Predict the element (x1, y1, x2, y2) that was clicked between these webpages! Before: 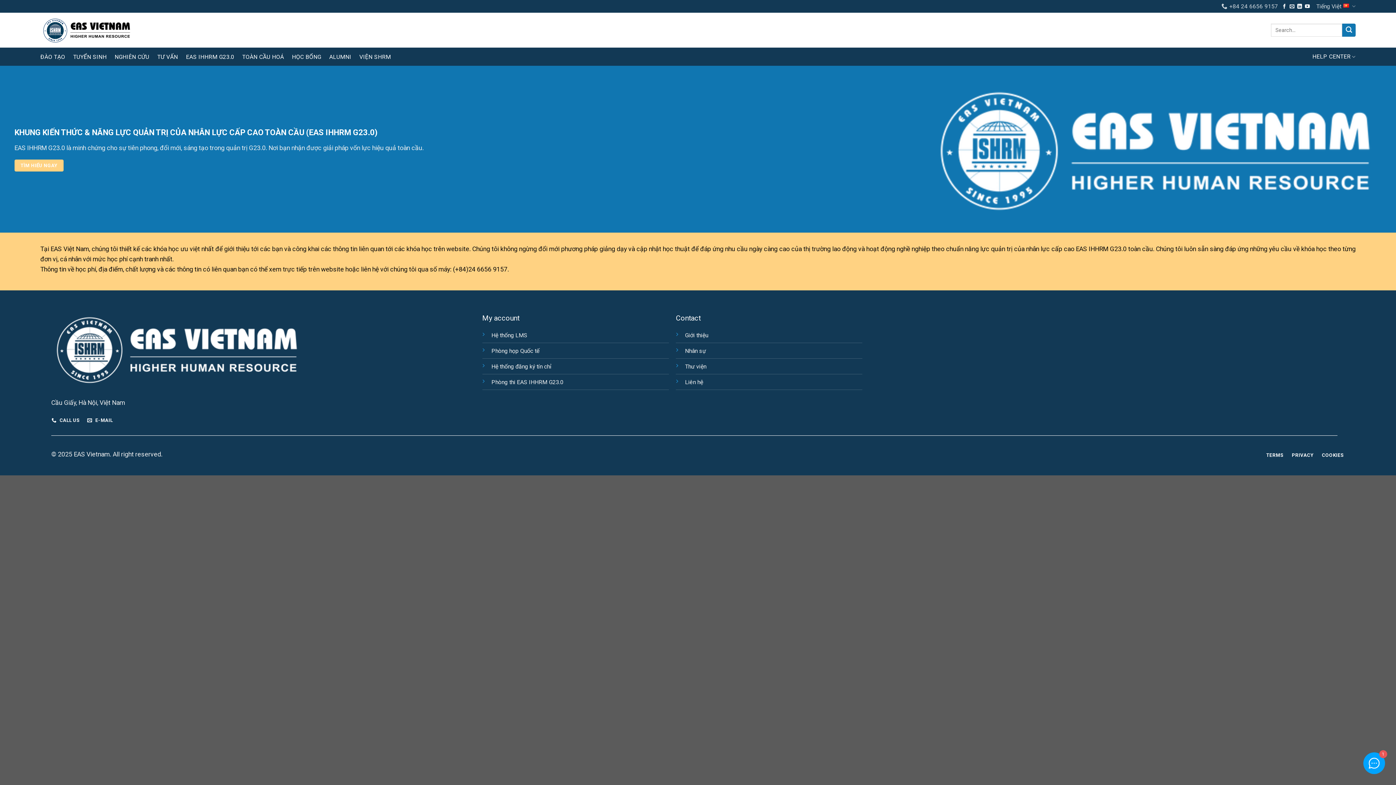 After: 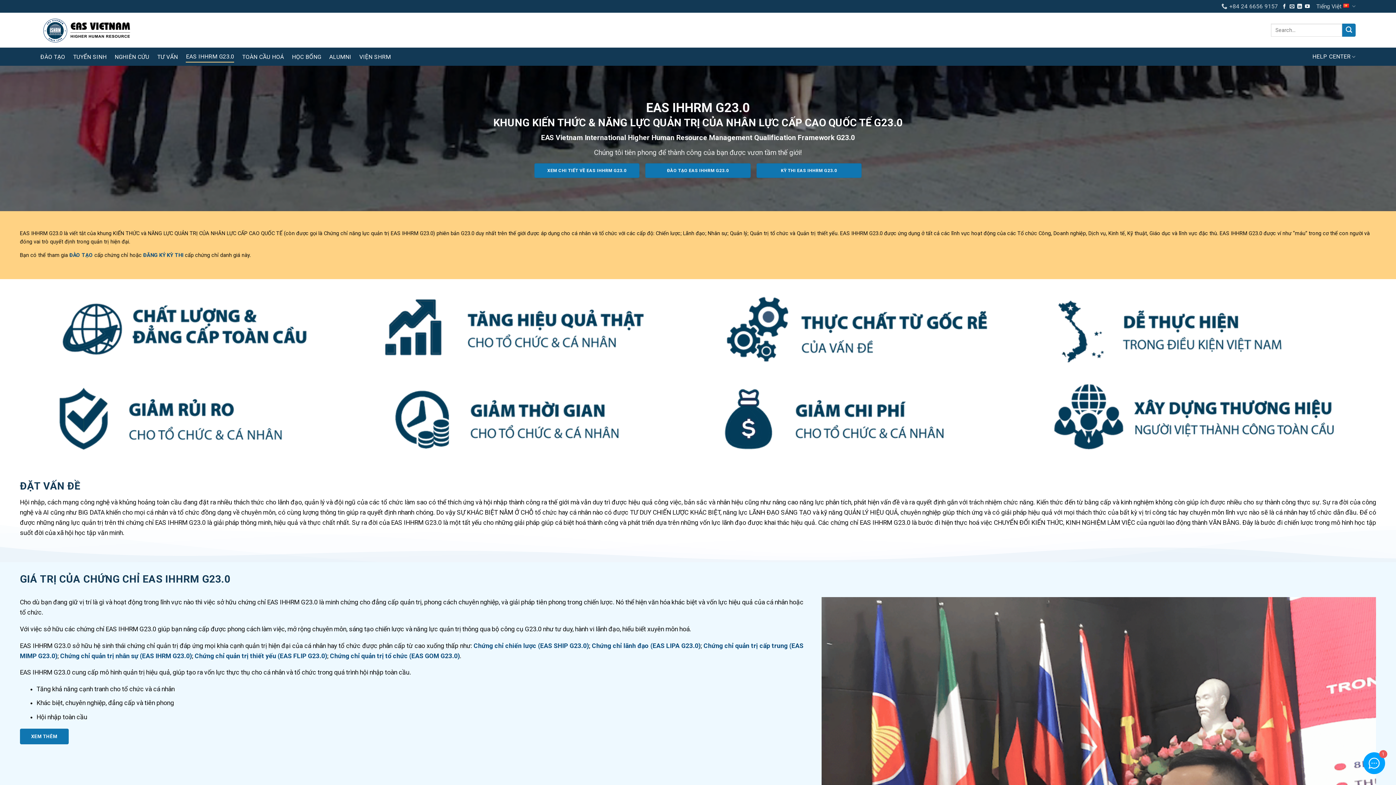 Action: label: TÌM HIỂU NGAY bbox: (14, 159, 63, 171)